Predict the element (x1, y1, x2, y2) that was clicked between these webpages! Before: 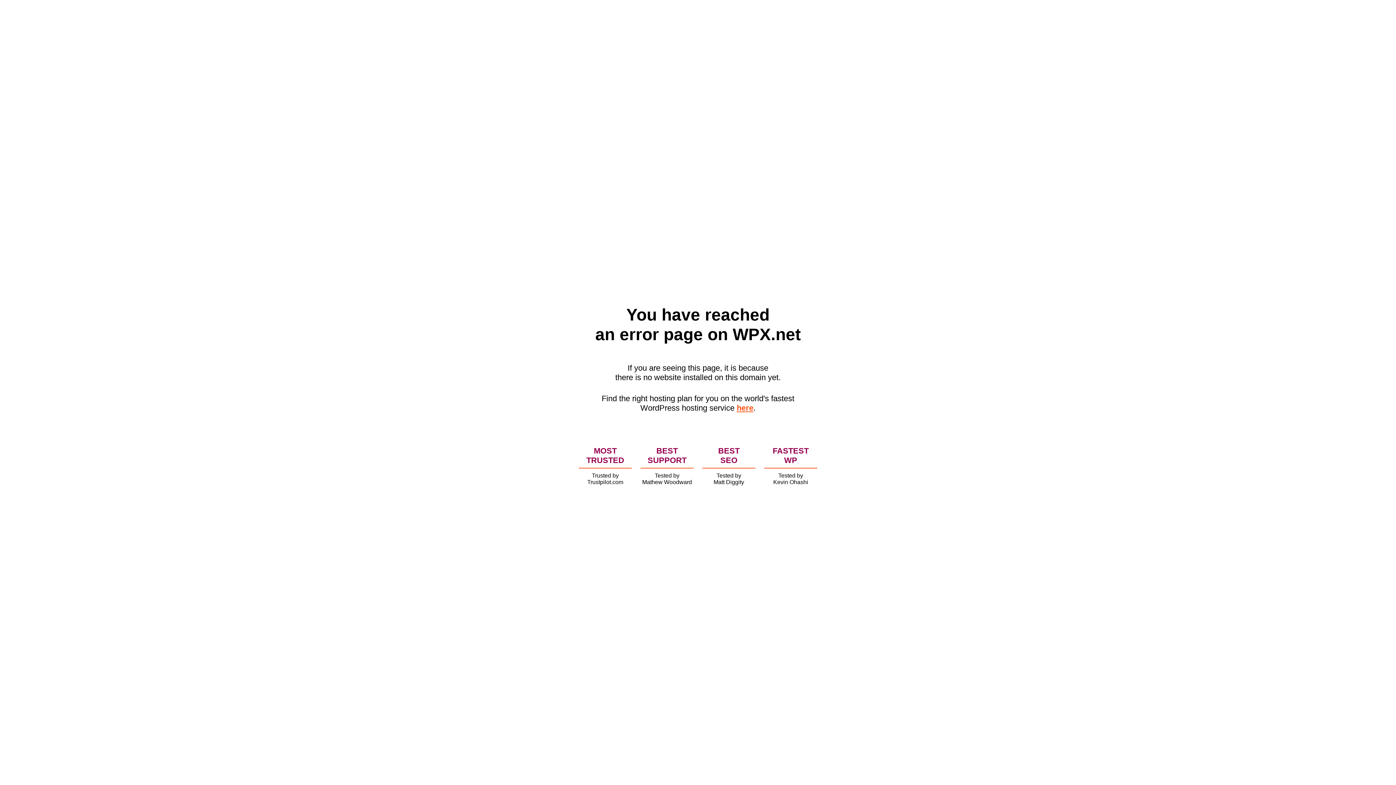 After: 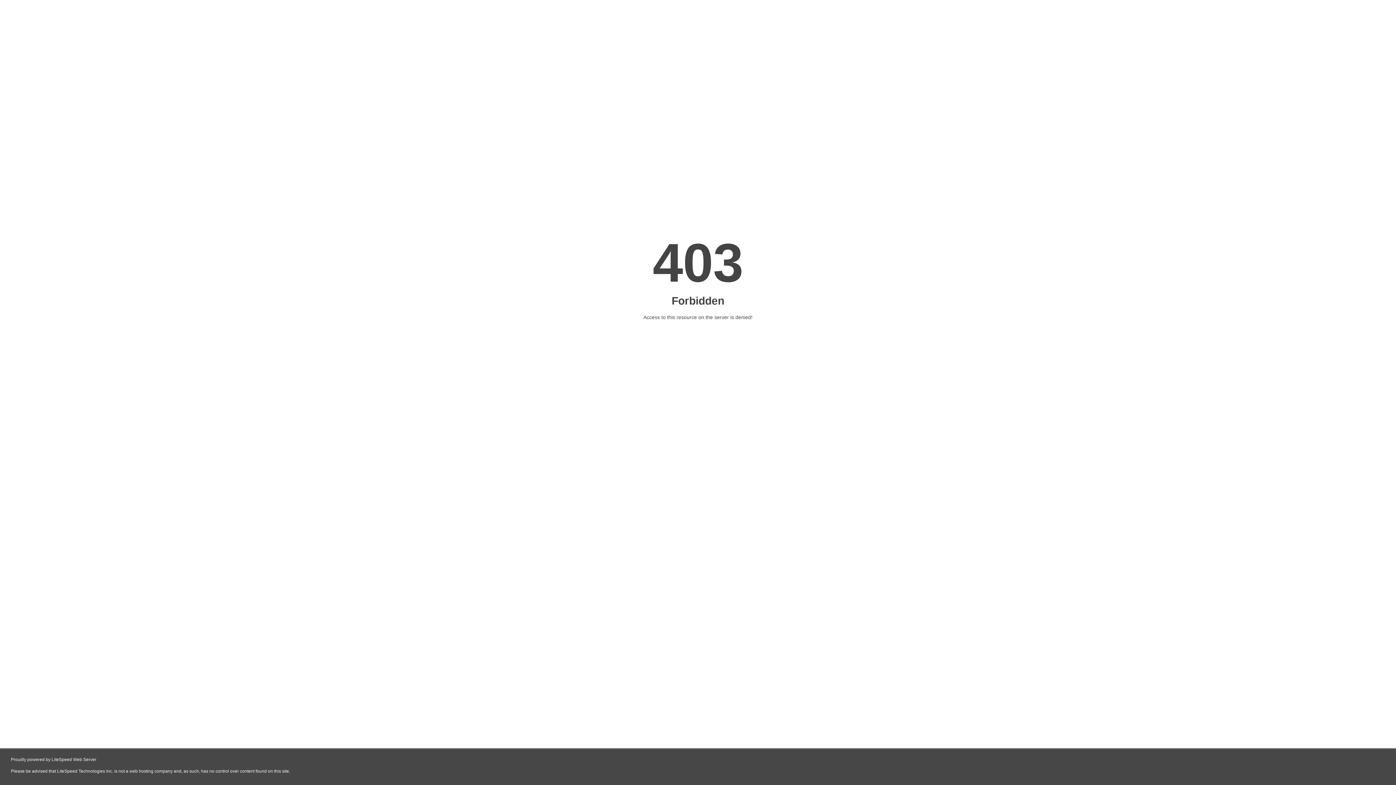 Action: bbox: (736, 403, 753, 412) label: here